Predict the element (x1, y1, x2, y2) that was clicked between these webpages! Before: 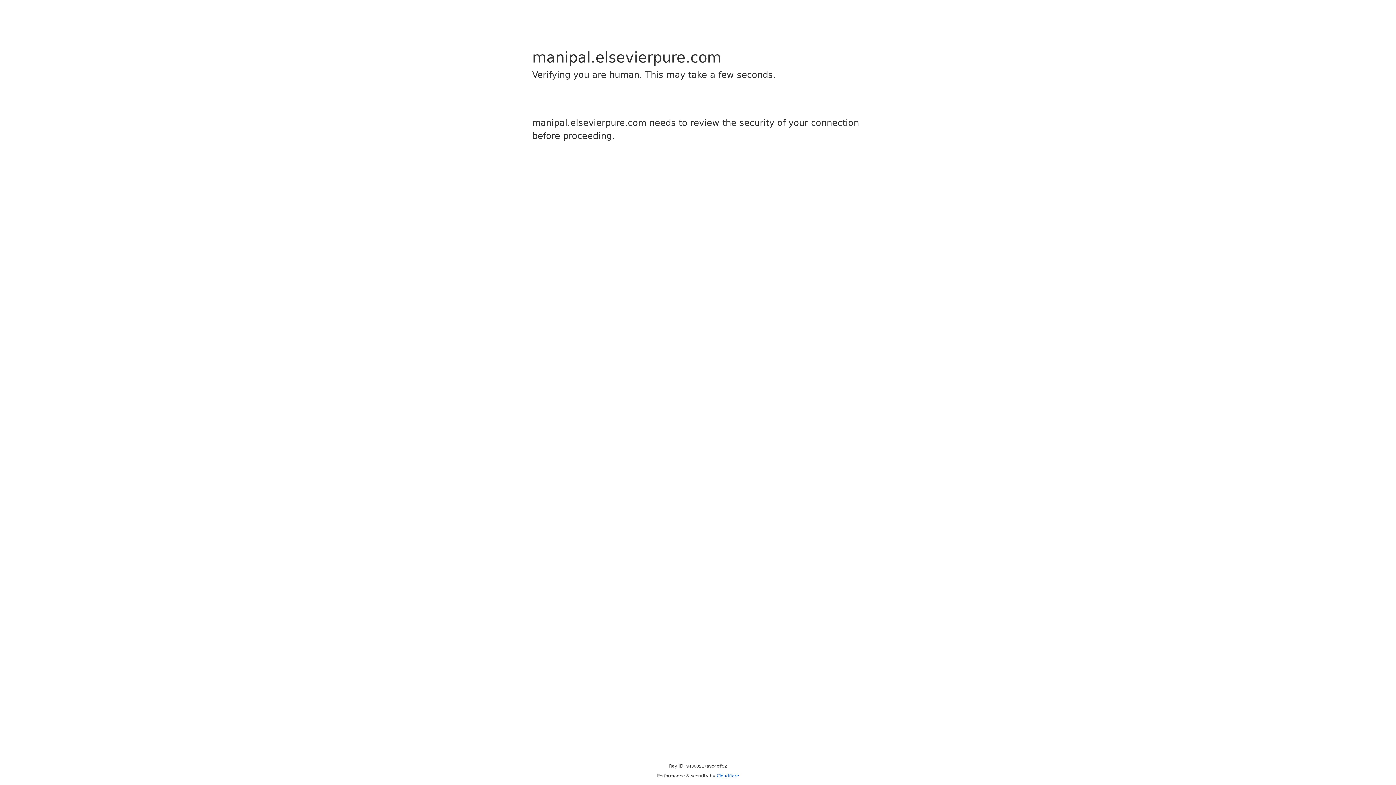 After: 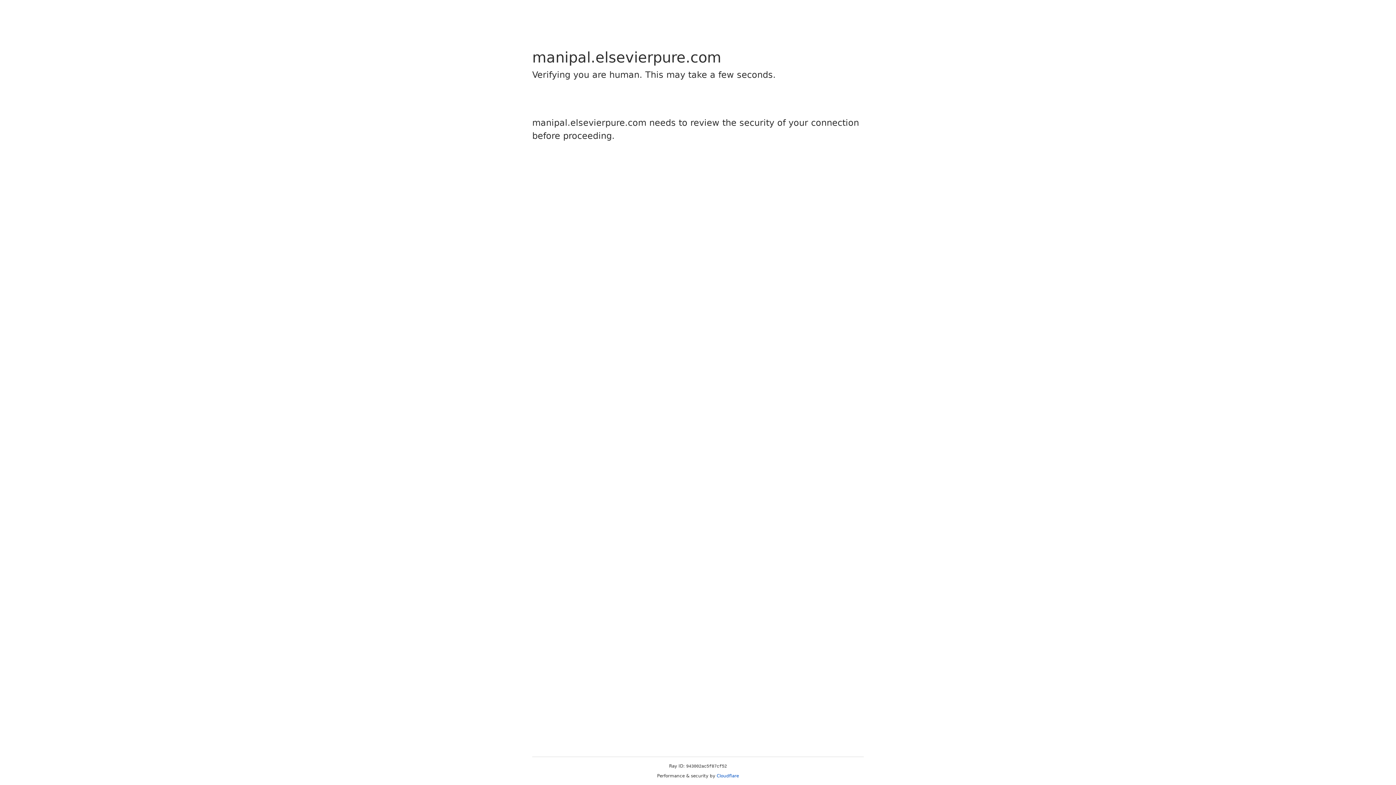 Action: bbox: (716, 773, 739, 778) label: Cloudflare